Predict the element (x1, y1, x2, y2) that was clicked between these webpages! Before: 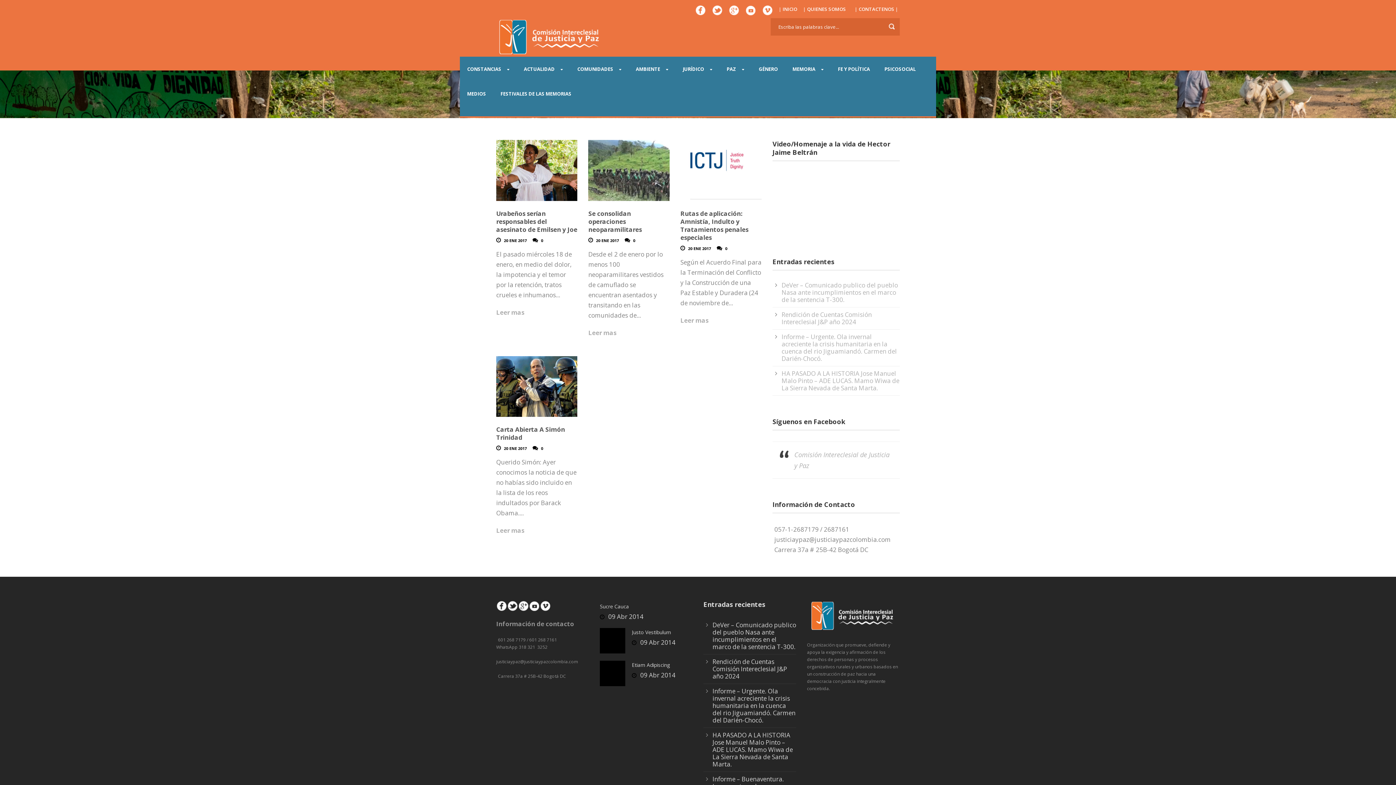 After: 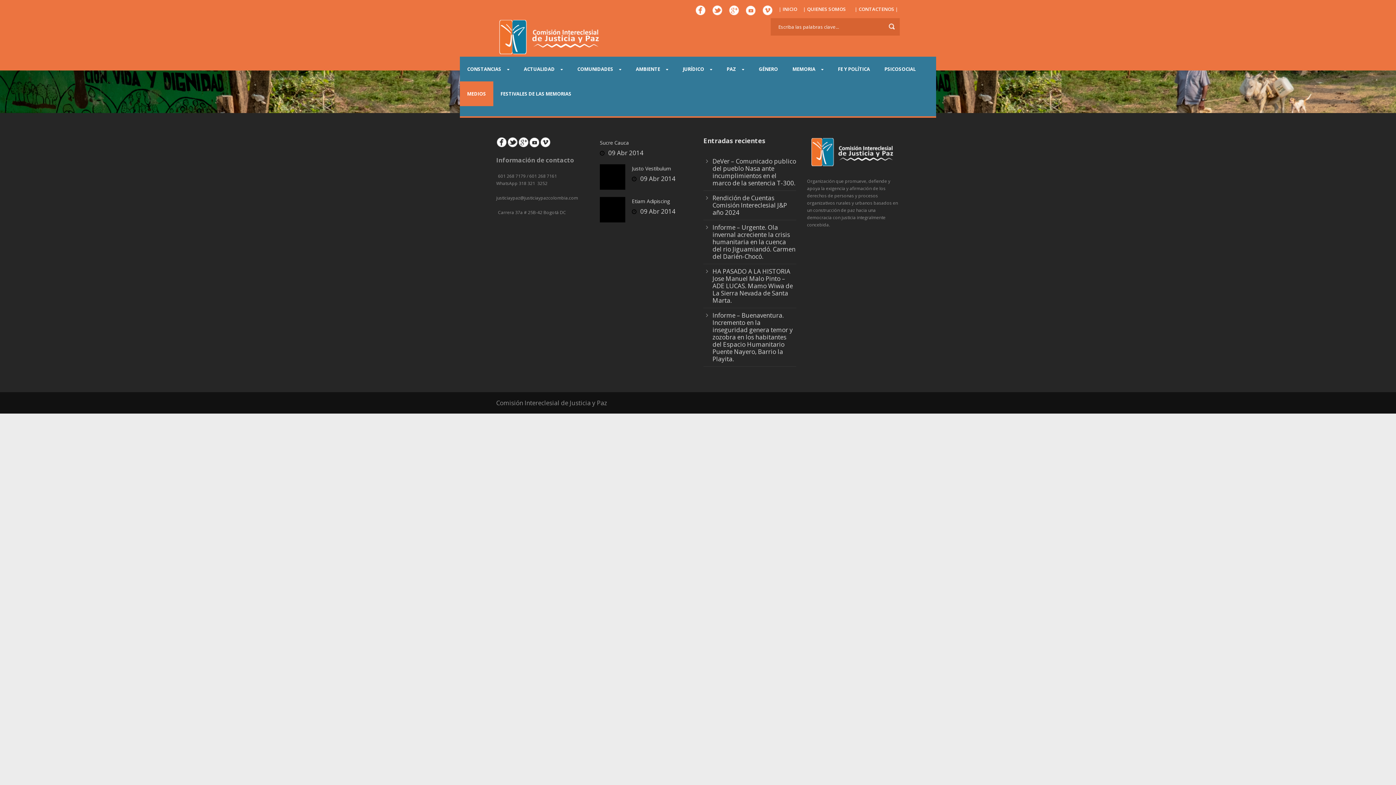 Action: label: MEDIOS bbox: (460, 81, 493, 106)